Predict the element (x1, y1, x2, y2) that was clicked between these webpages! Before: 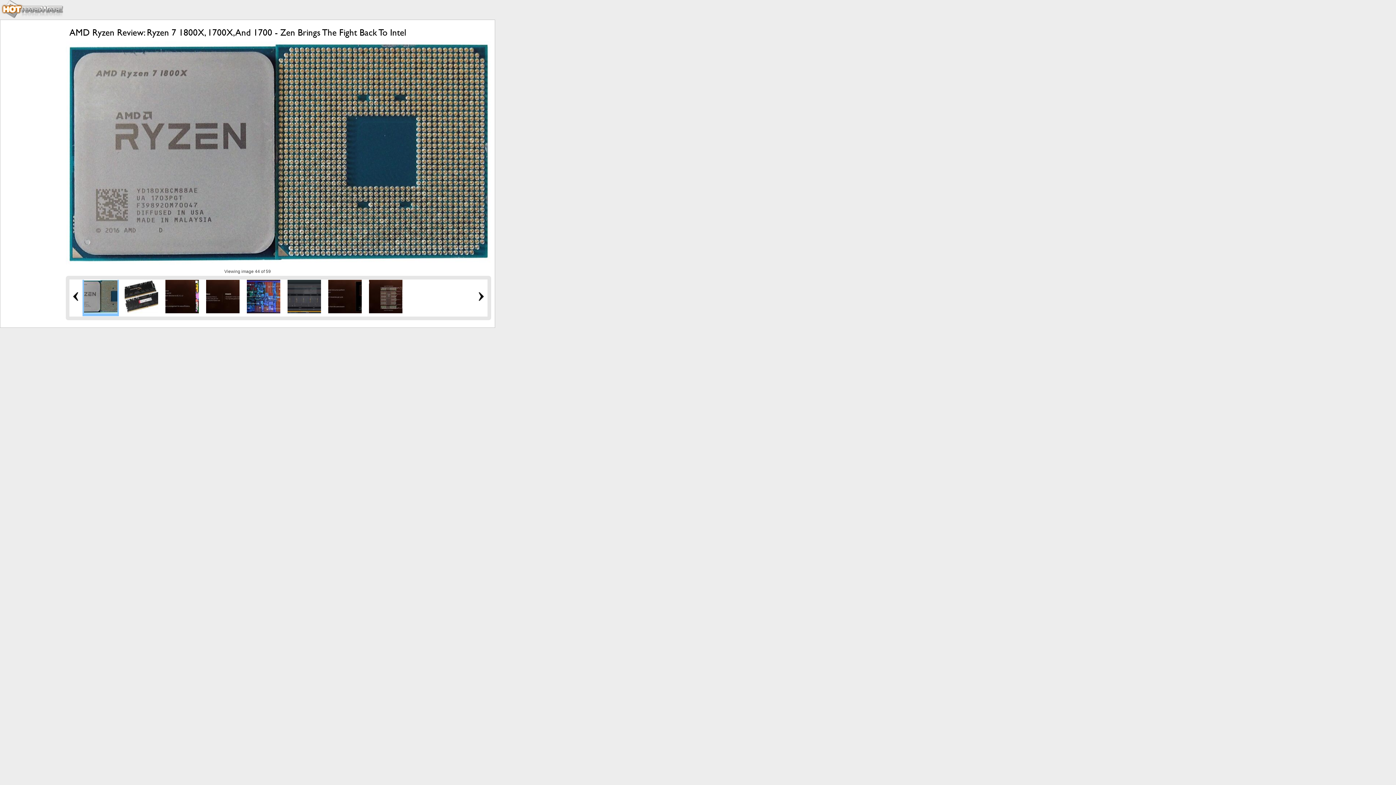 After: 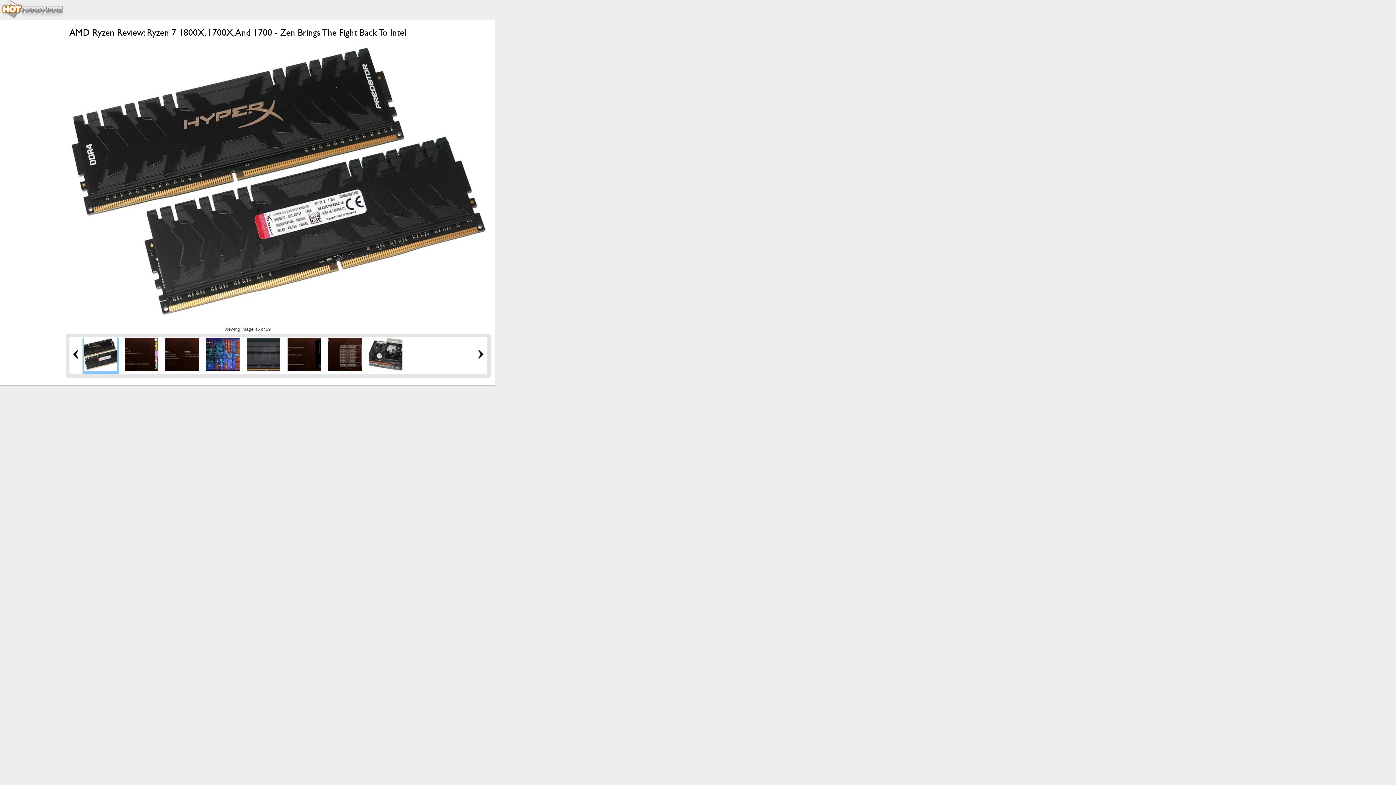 Action: bbox: (124, 309, 158, 314)